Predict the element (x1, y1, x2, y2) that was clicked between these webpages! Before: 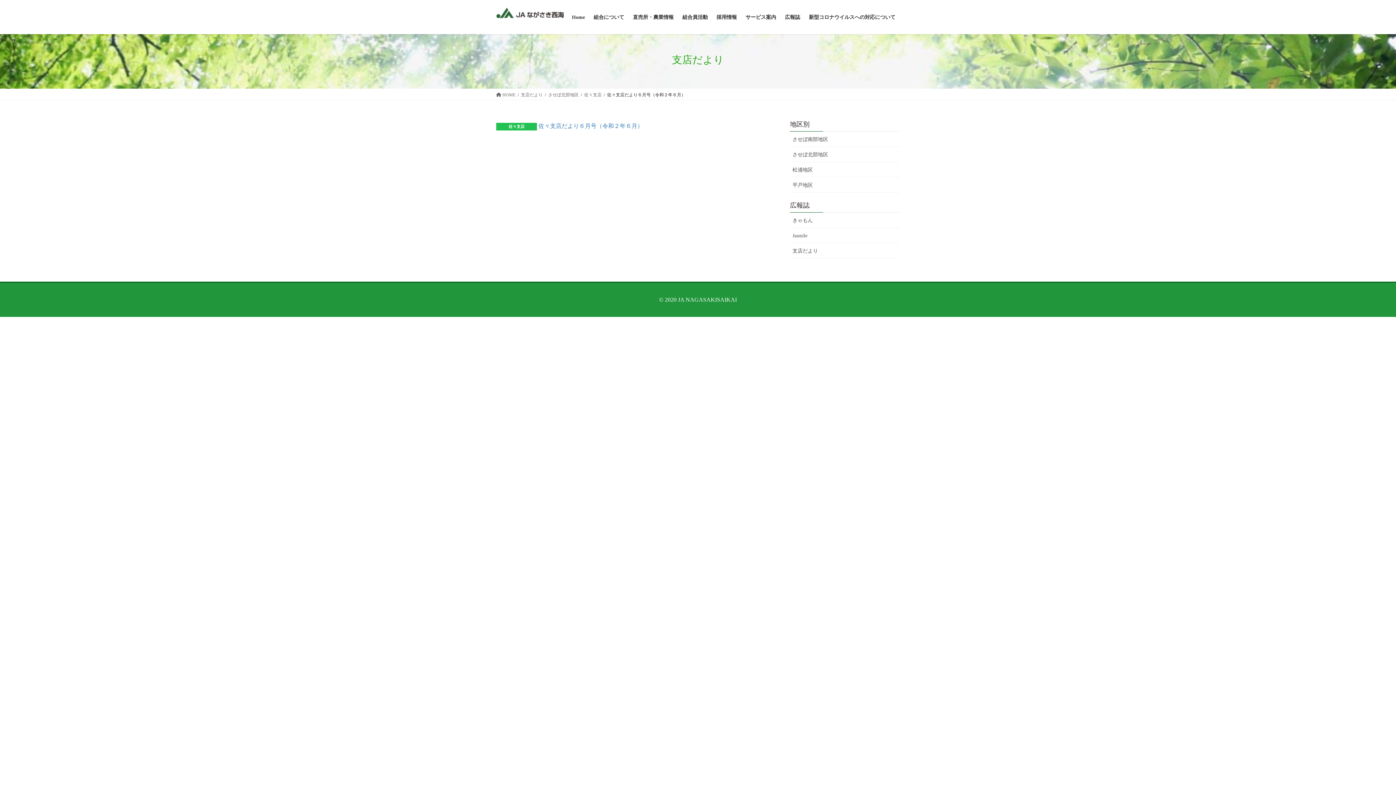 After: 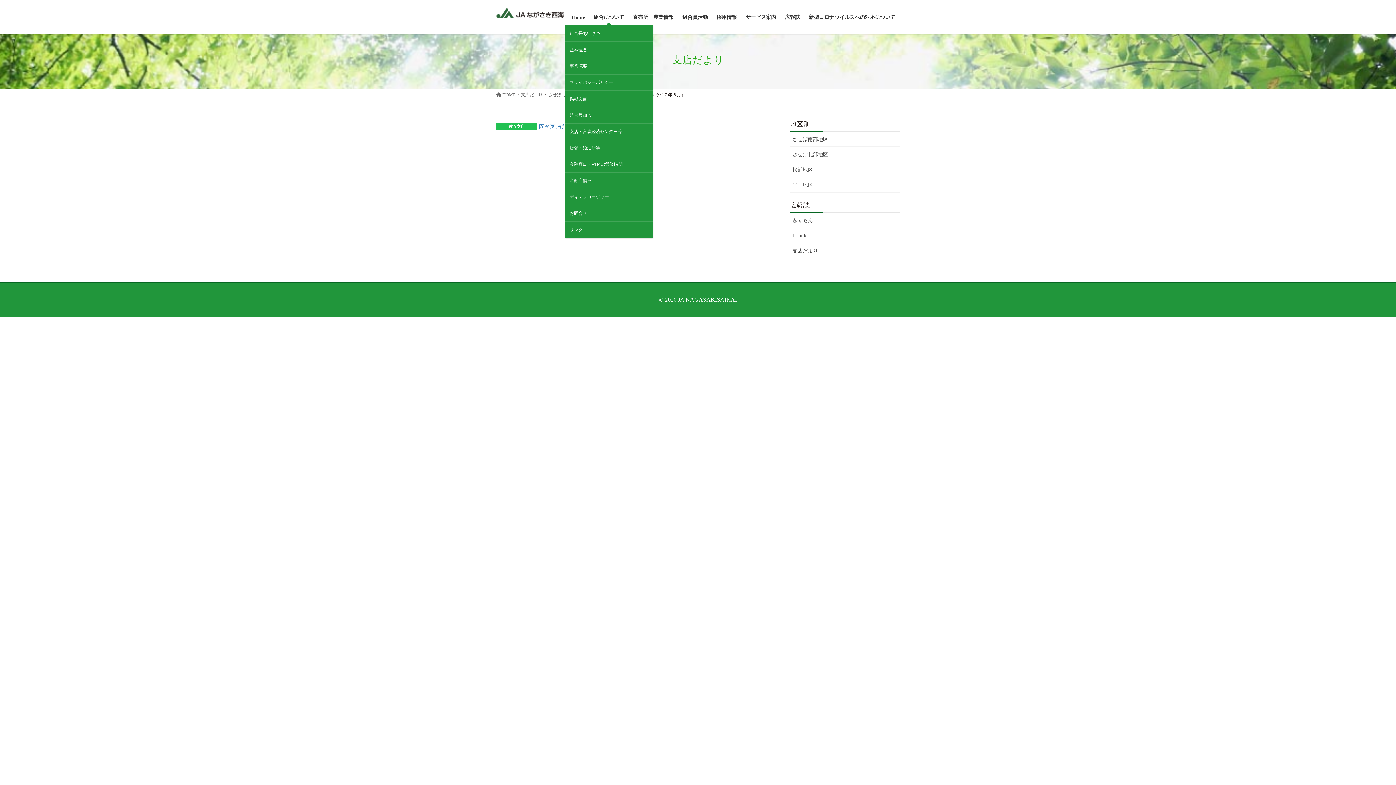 Action: label: 組合について bbox: (589, 8, 628, 25)